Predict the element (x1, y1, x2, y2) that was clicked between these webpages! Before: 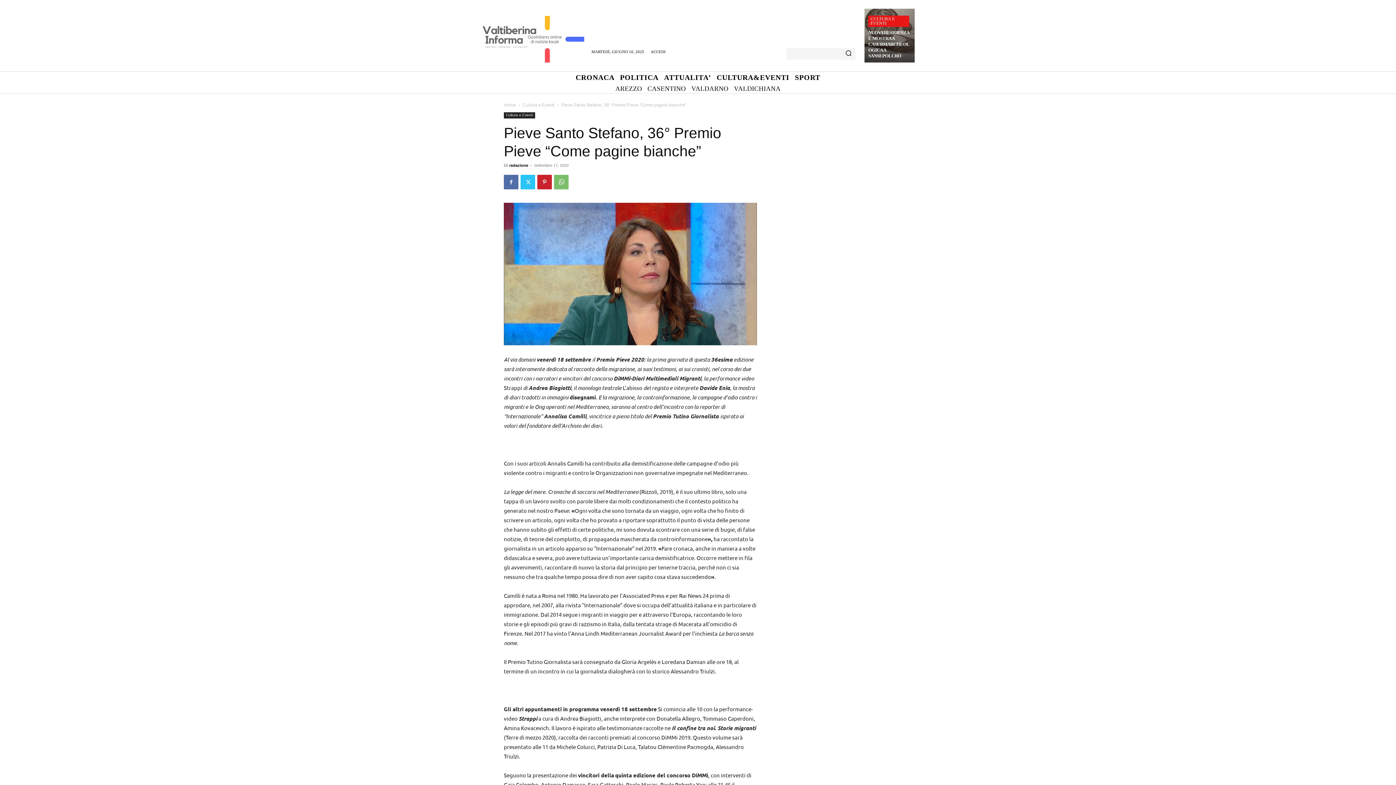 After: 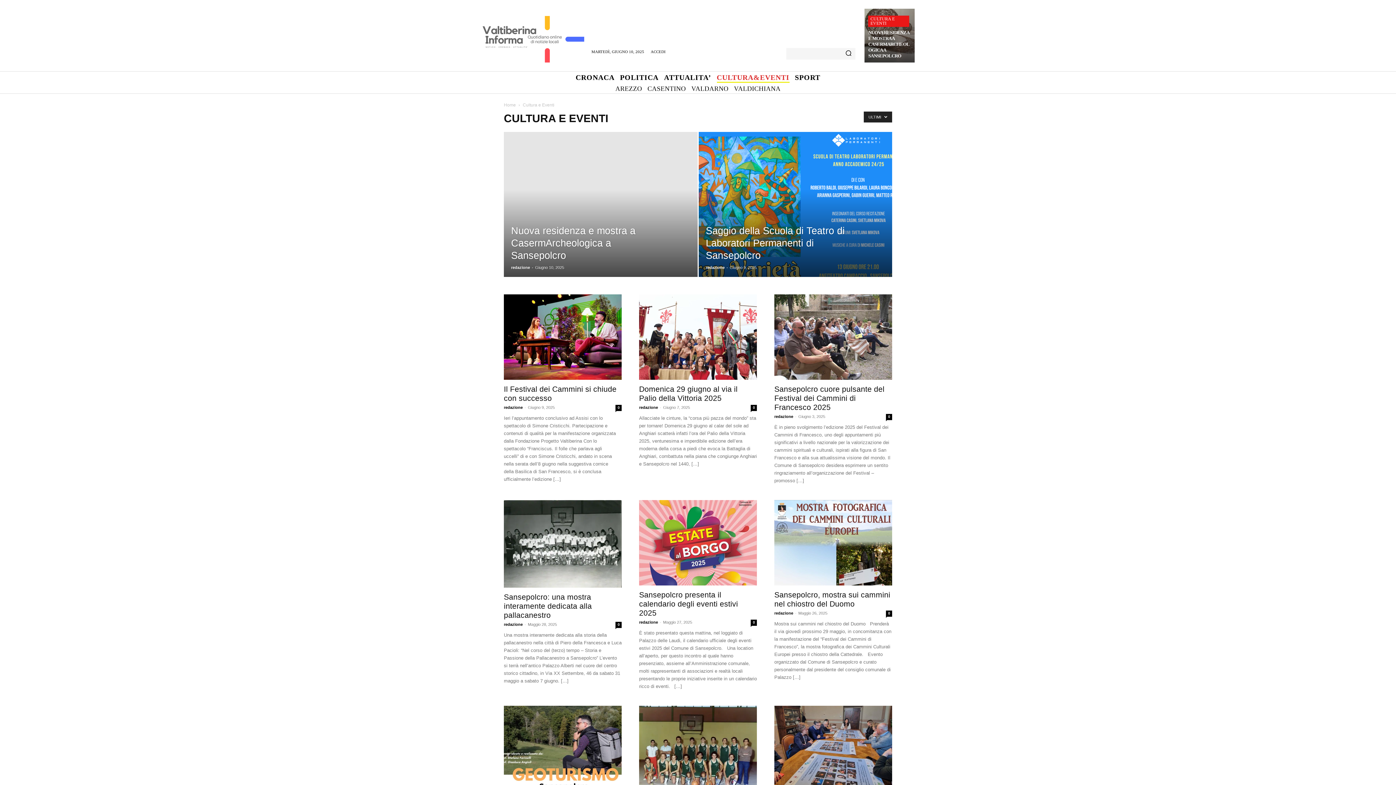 Action: label: CULTURA E EVENTI bbox: (868, 15, 909, 26)